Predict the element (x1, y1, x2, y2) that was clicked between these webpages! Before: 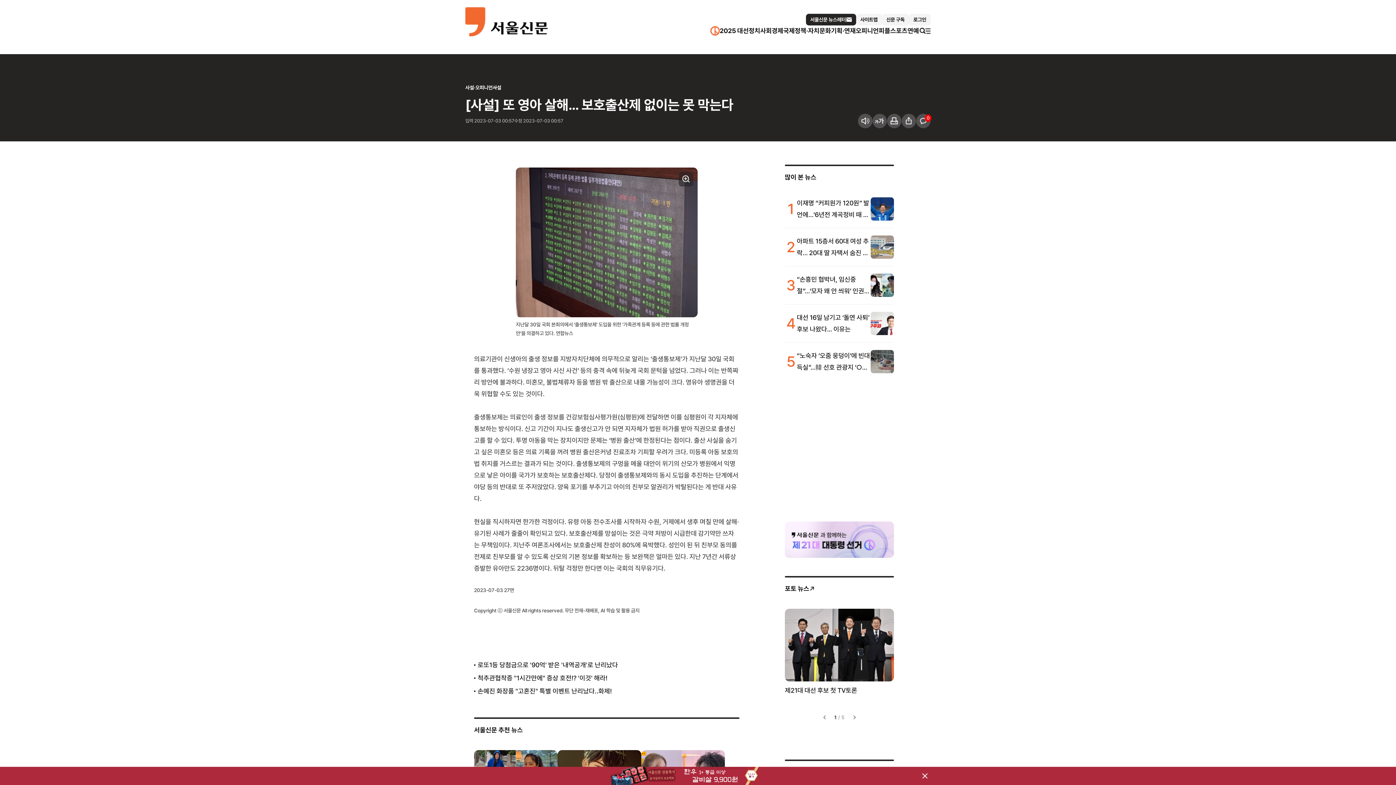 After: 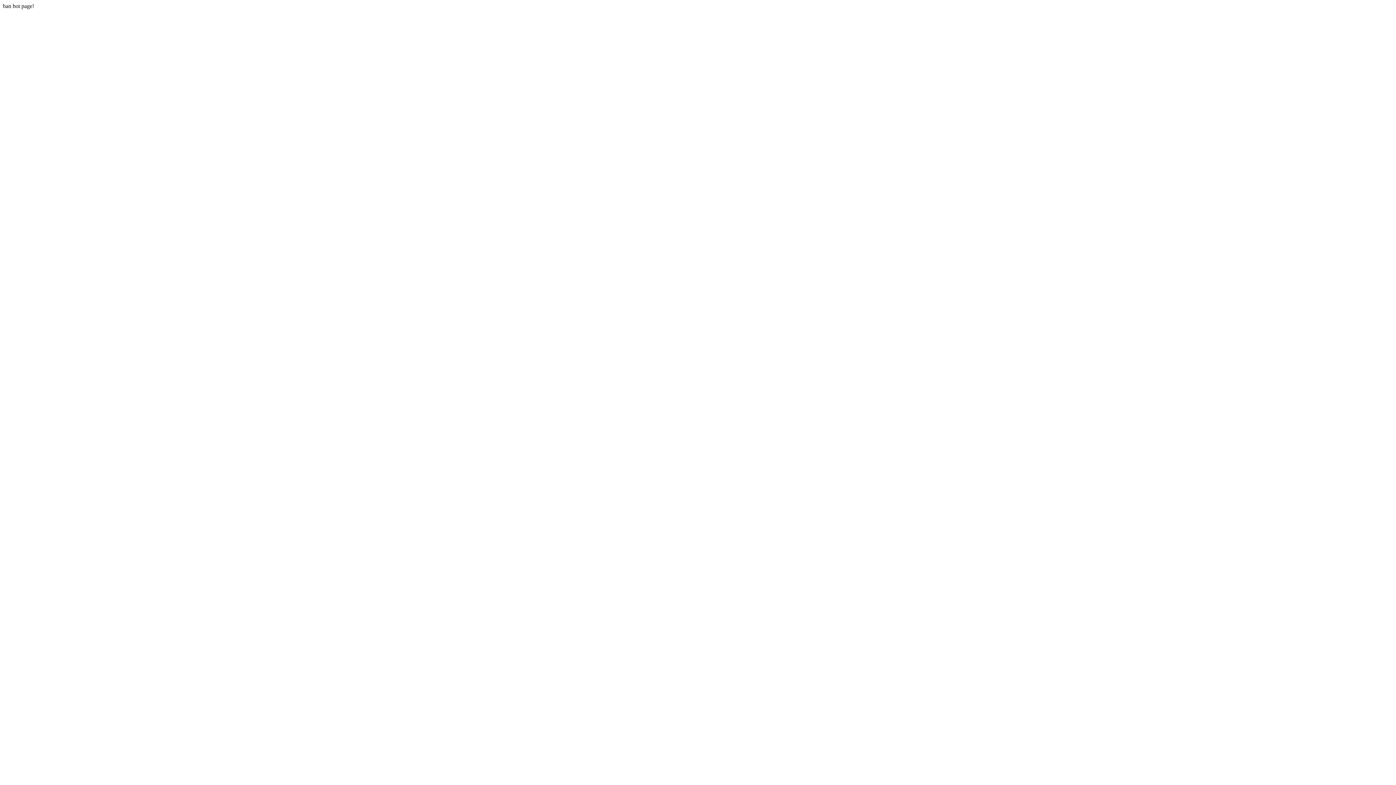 Action: bbox: (890, 26, 907, 34) label: 스포츠